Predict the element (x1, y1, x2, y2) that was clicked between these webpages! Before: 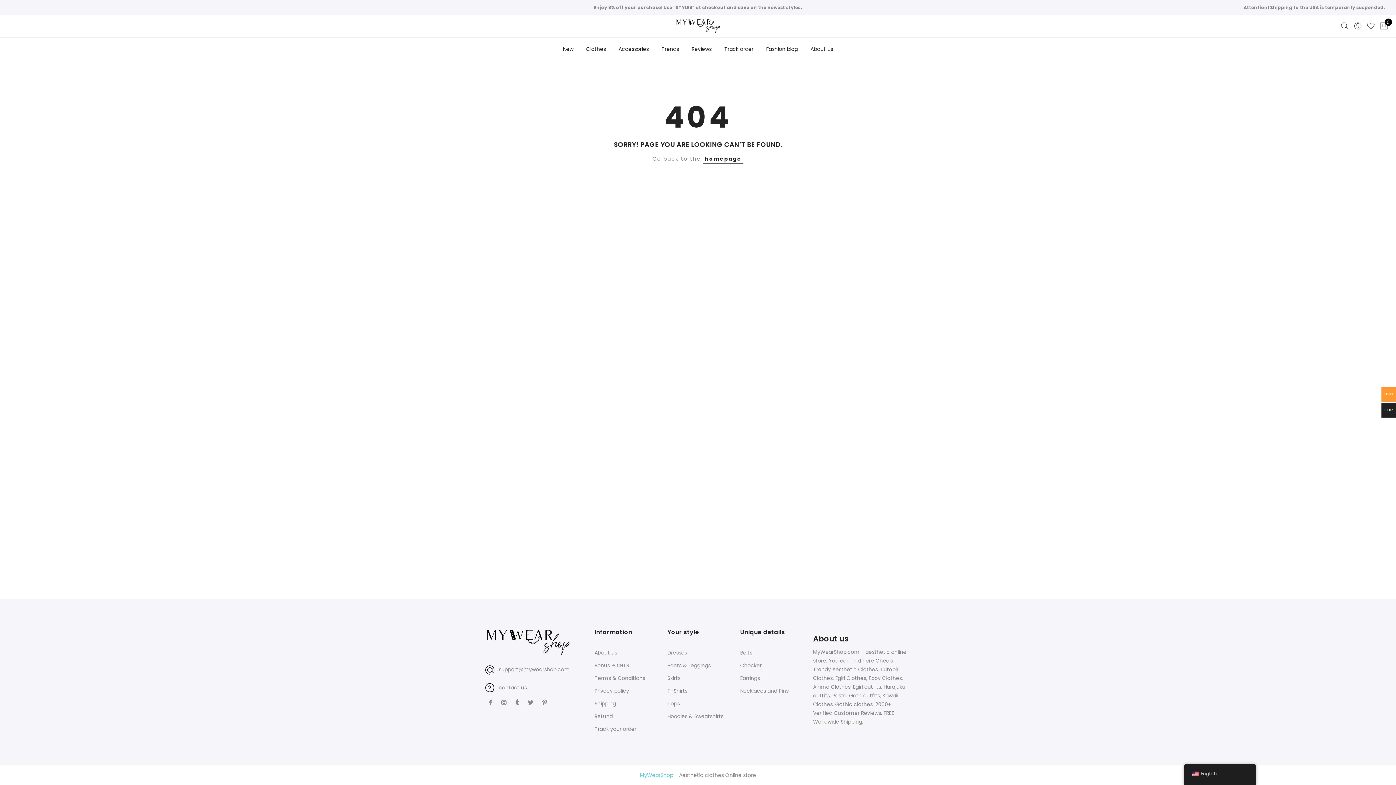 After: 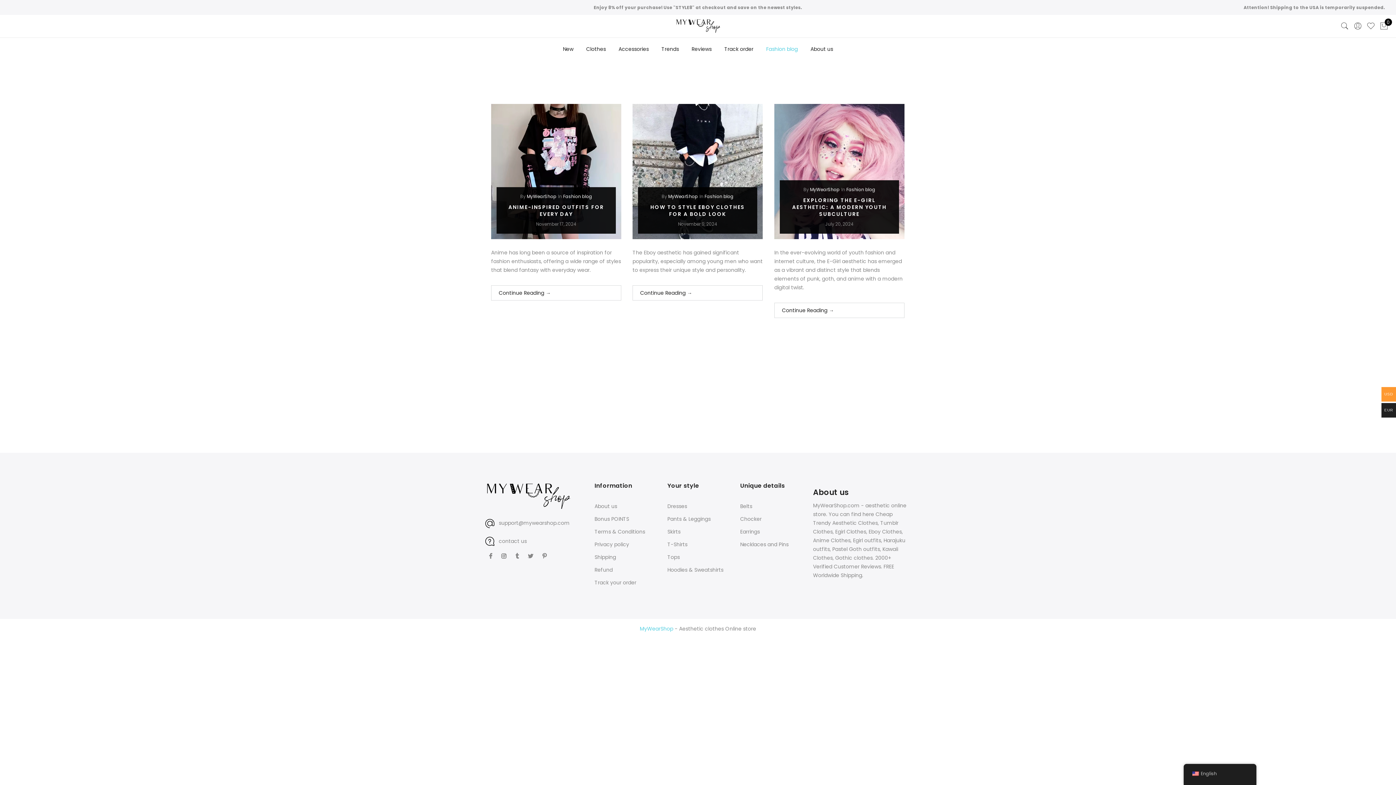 Action: label: Fashion blog bbox: (766, 45, 798, 52)